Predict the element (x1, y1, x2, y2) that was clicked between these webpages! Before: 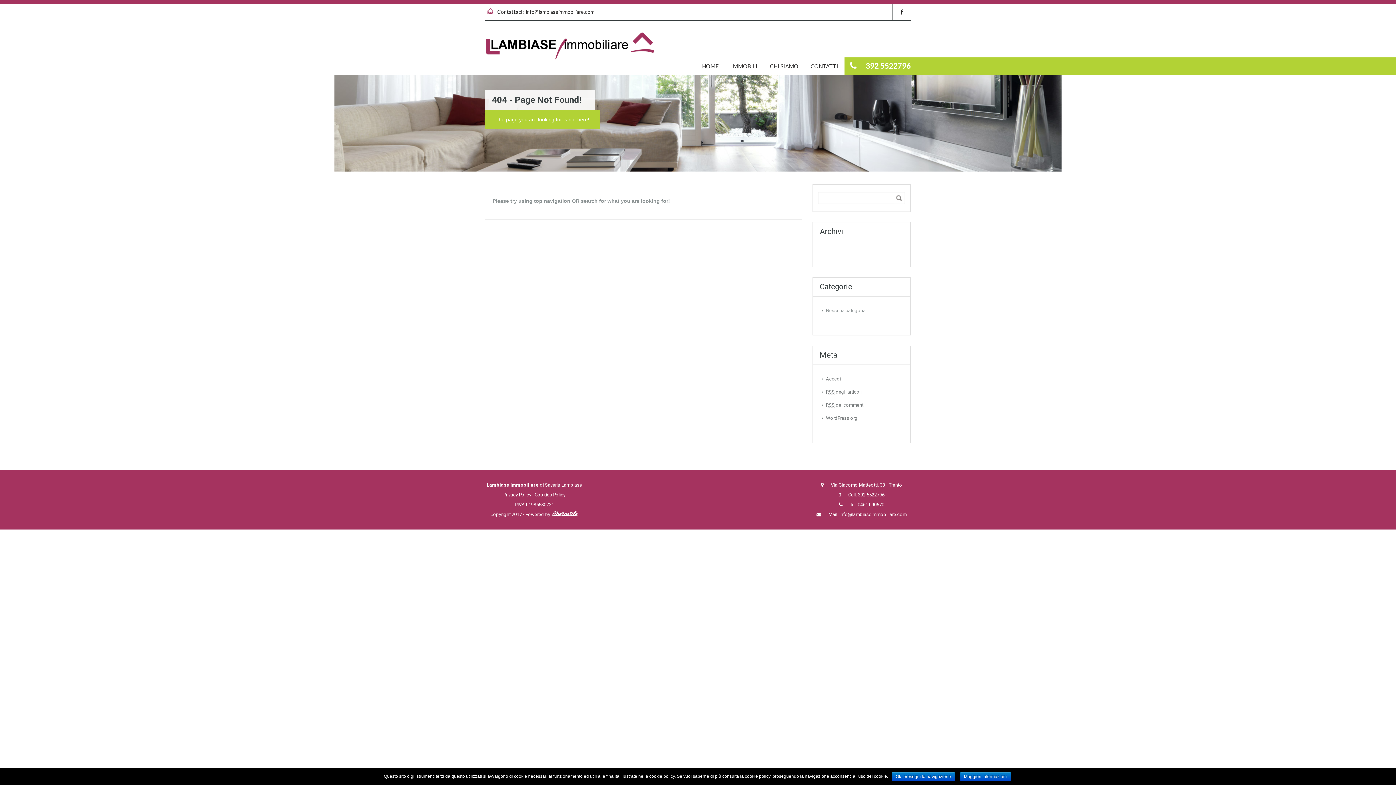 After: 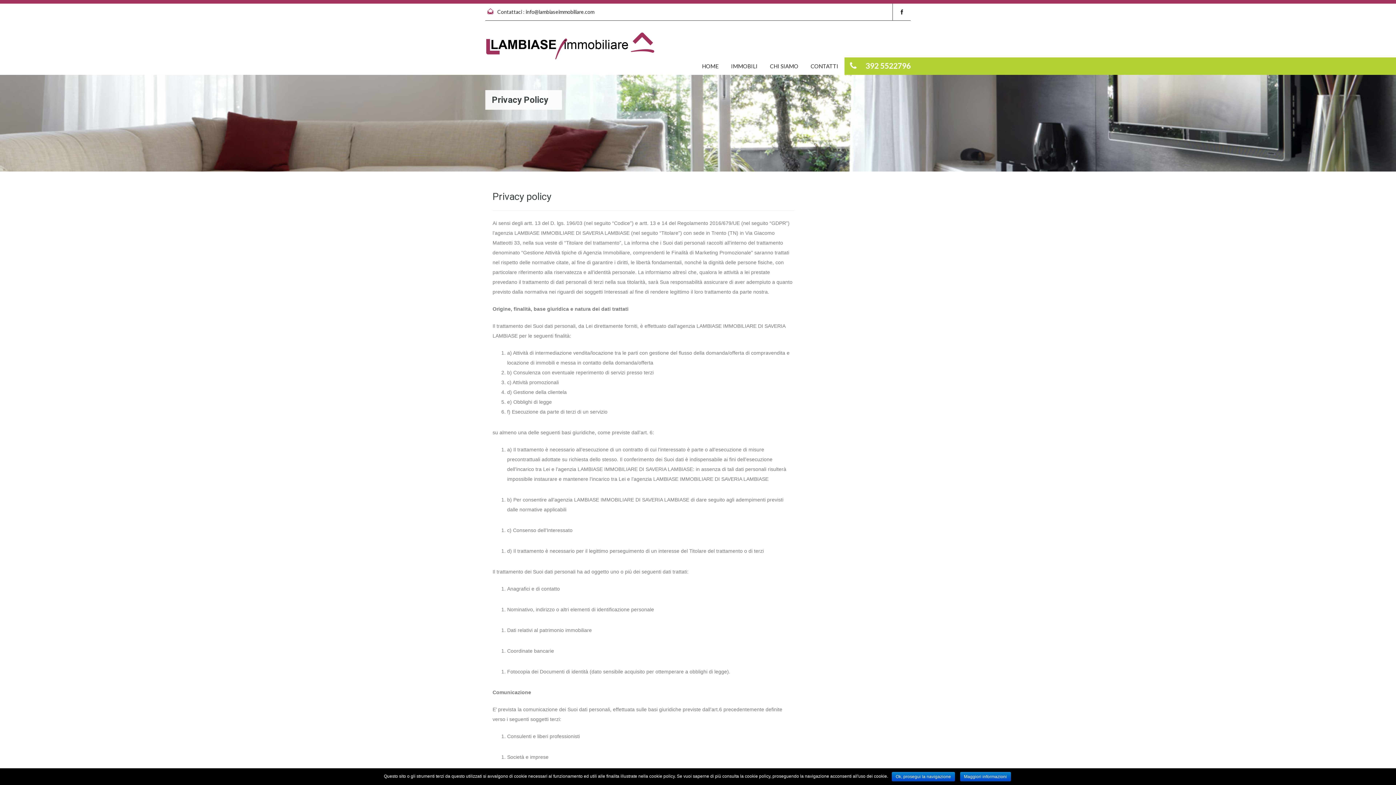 Action: bbox: (503, 492, 531, 497) label: Privacy Policy